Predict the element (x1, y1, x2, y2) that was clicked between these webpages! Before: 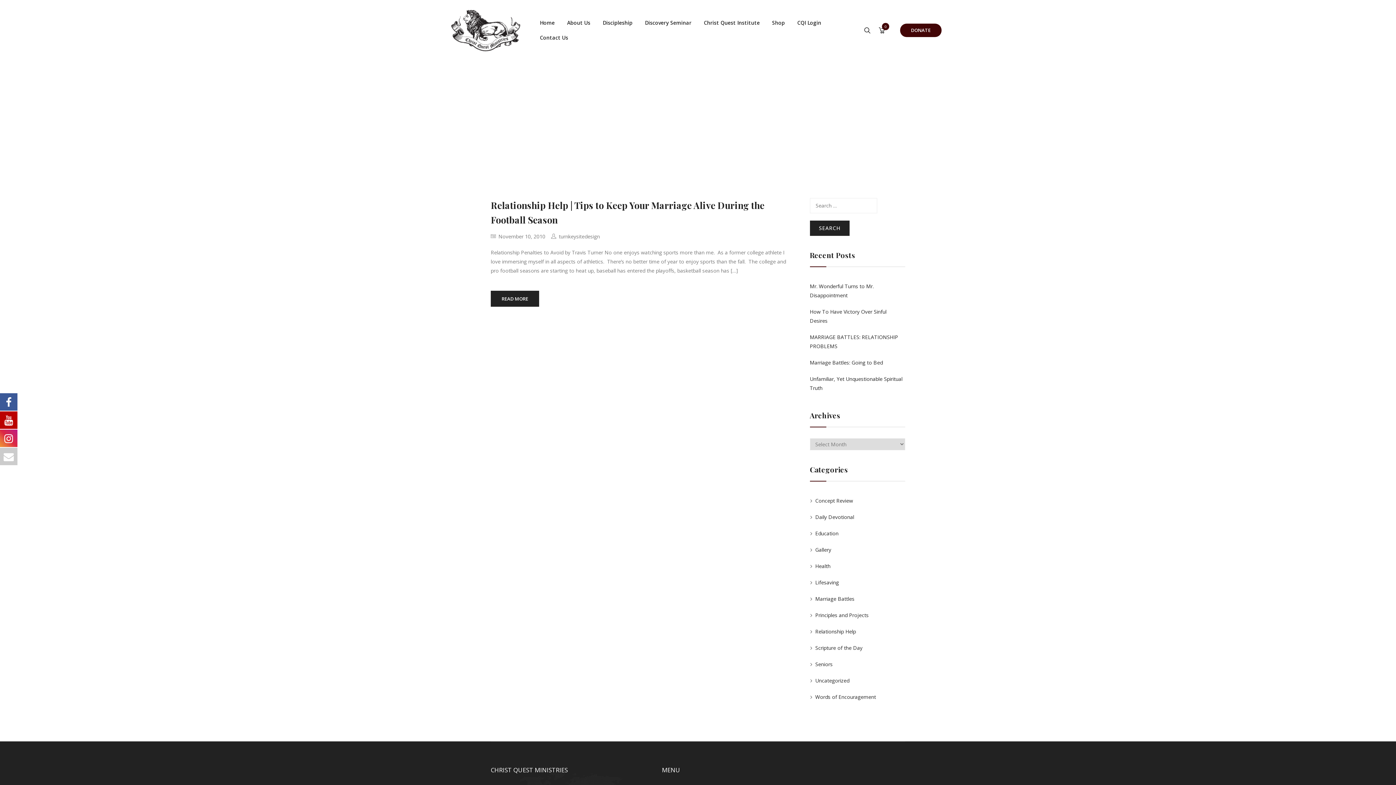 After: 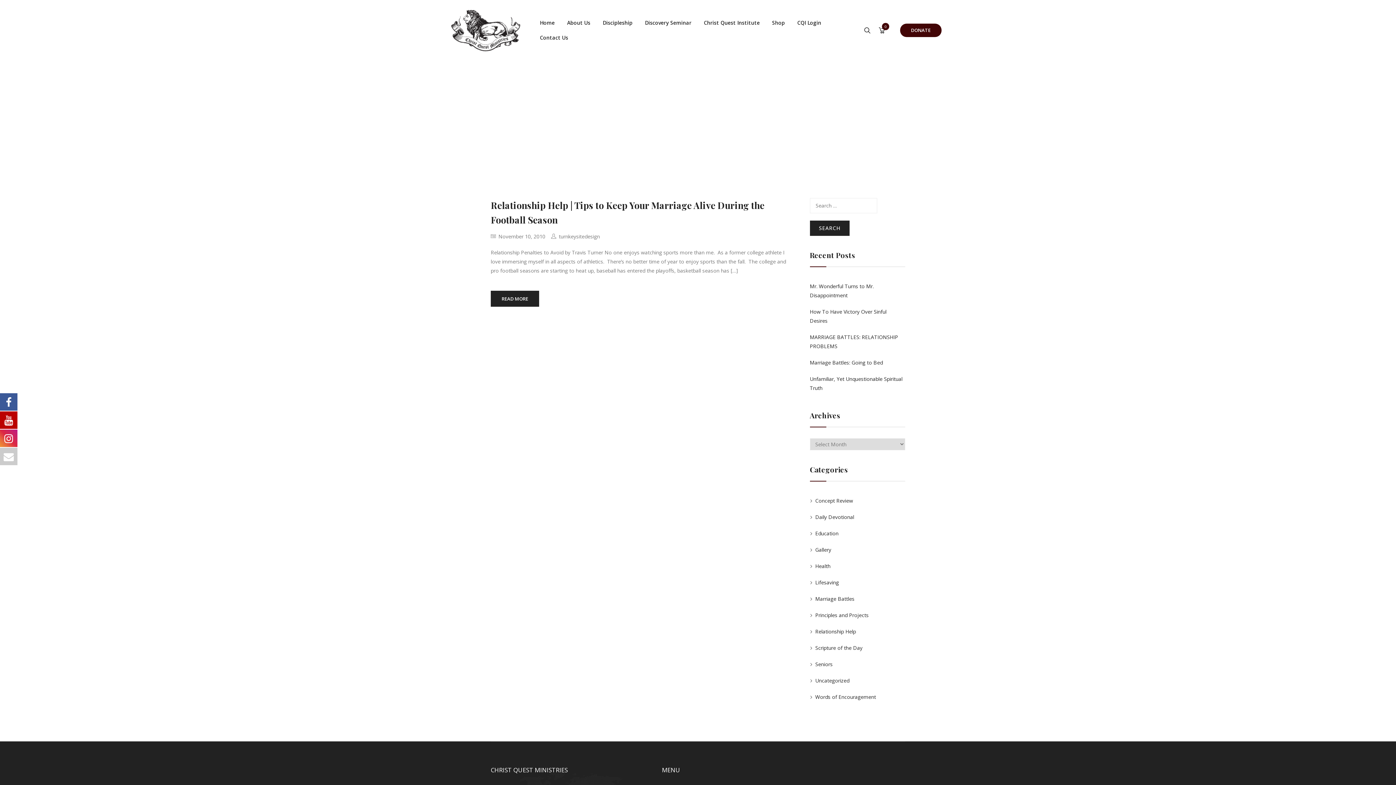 Action: bbox: (0, 448, 17, 465)